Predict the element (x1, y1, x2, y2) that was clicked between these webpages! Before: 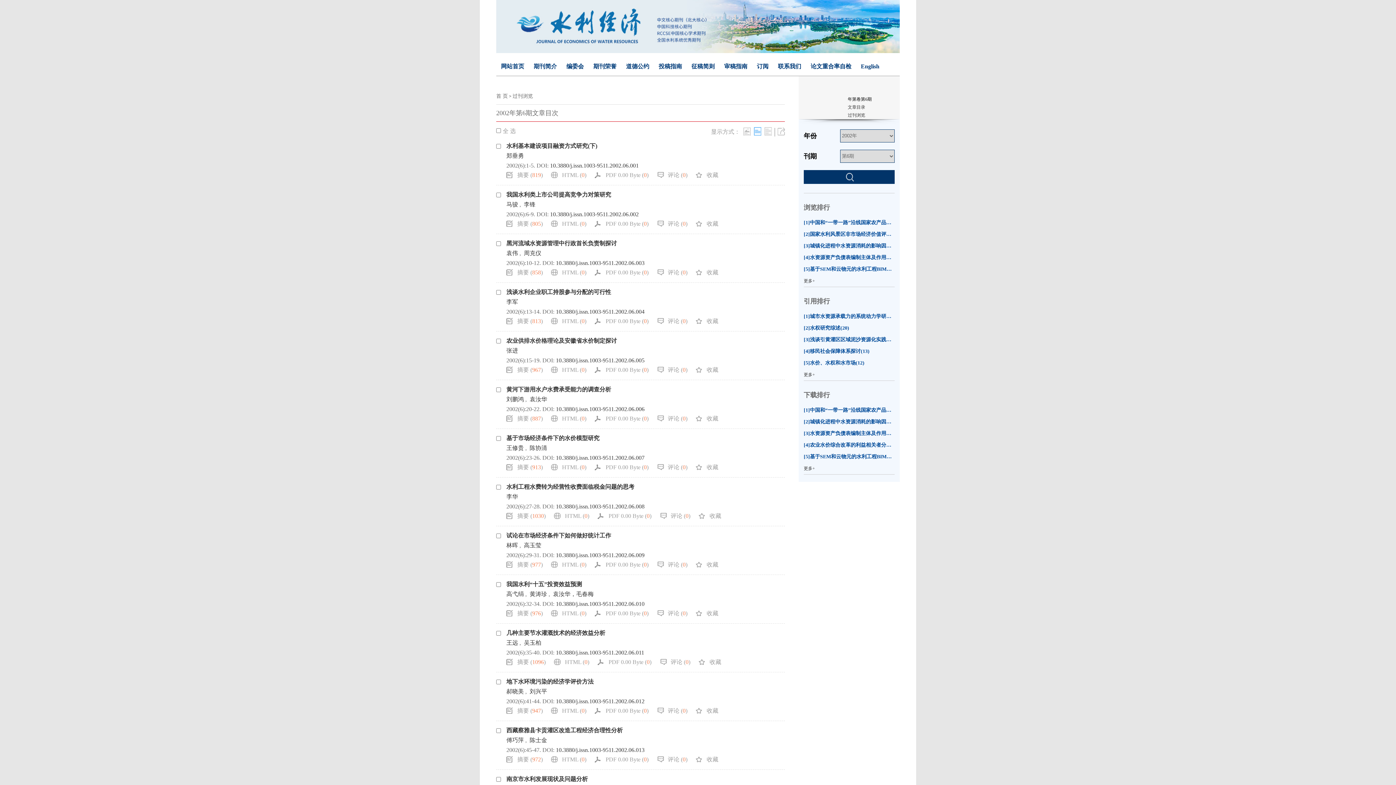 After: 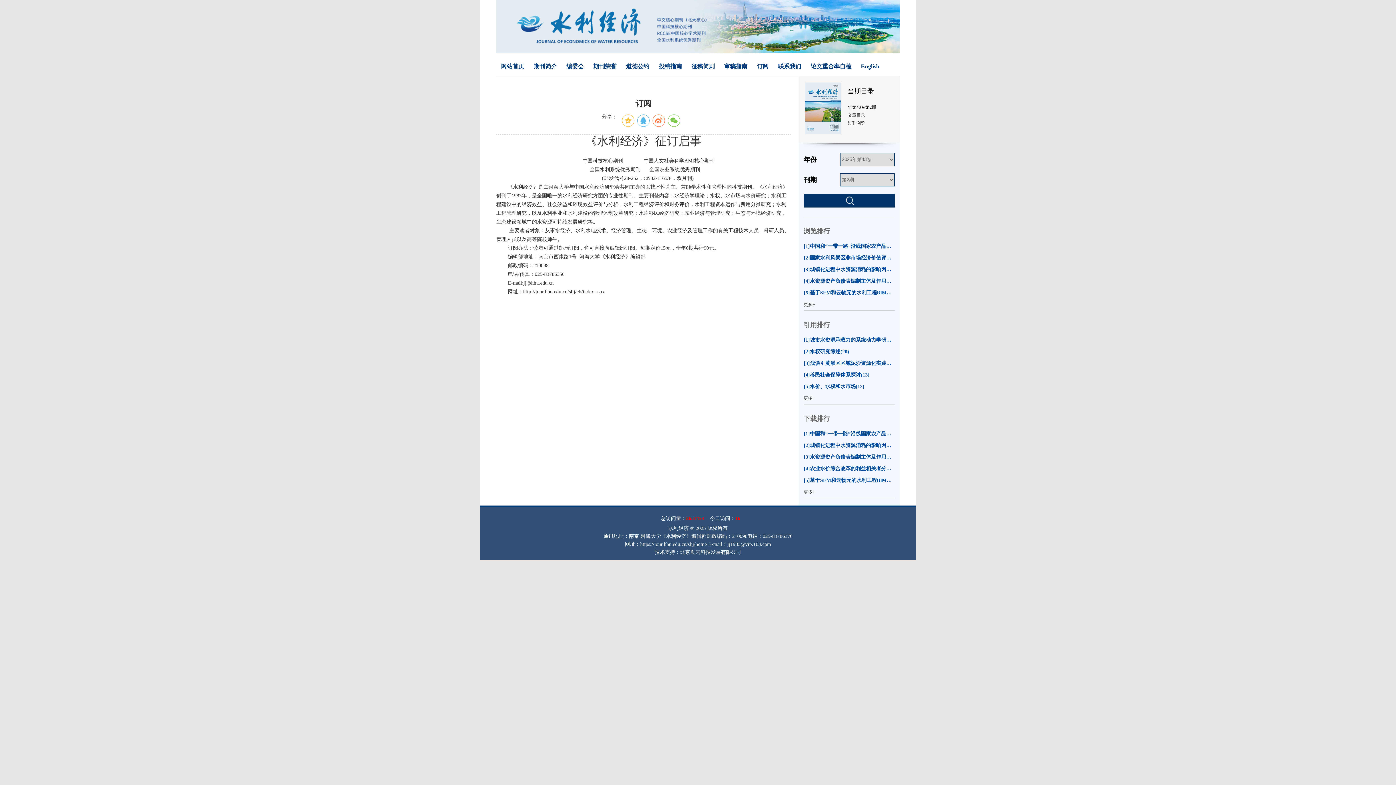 Action: label: 订阅 bbox: (757, 63, 768, 69)